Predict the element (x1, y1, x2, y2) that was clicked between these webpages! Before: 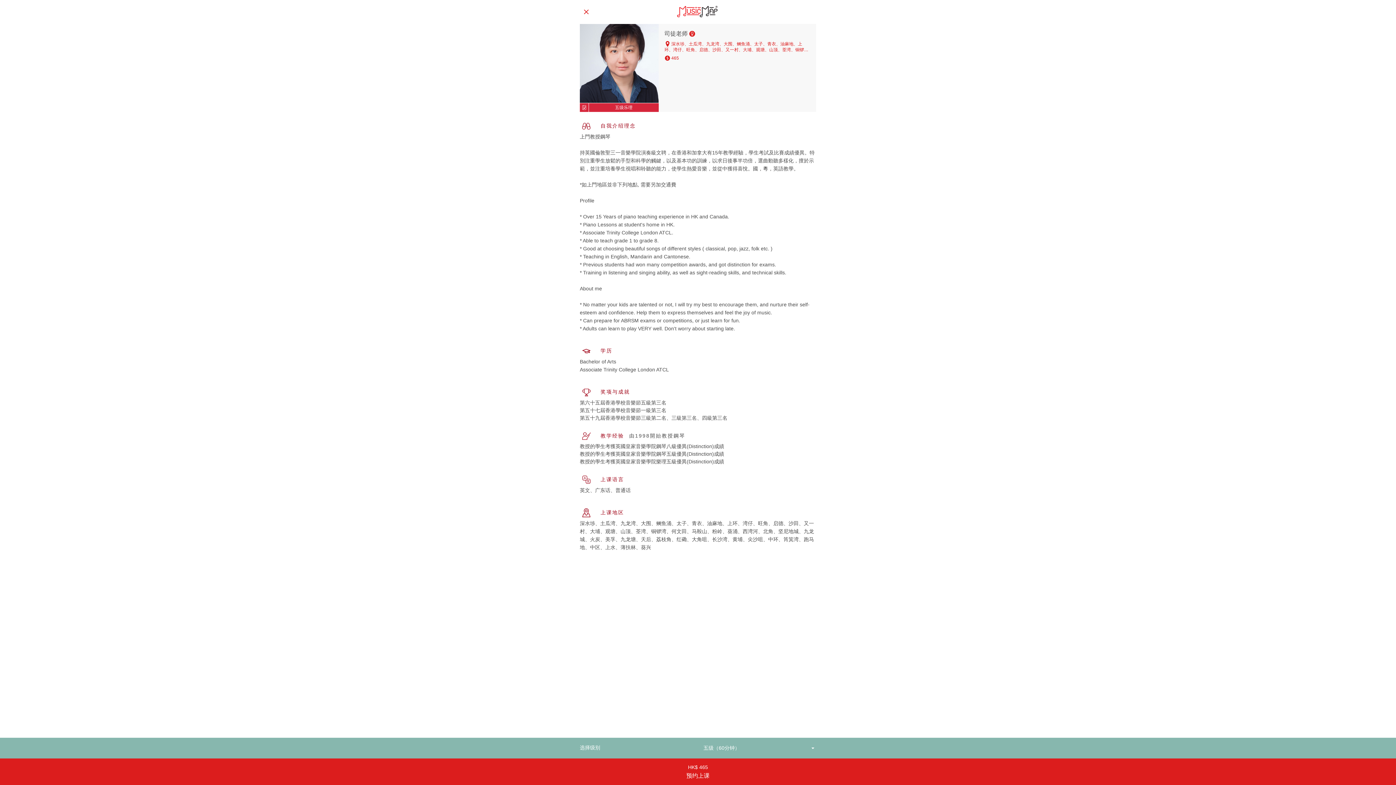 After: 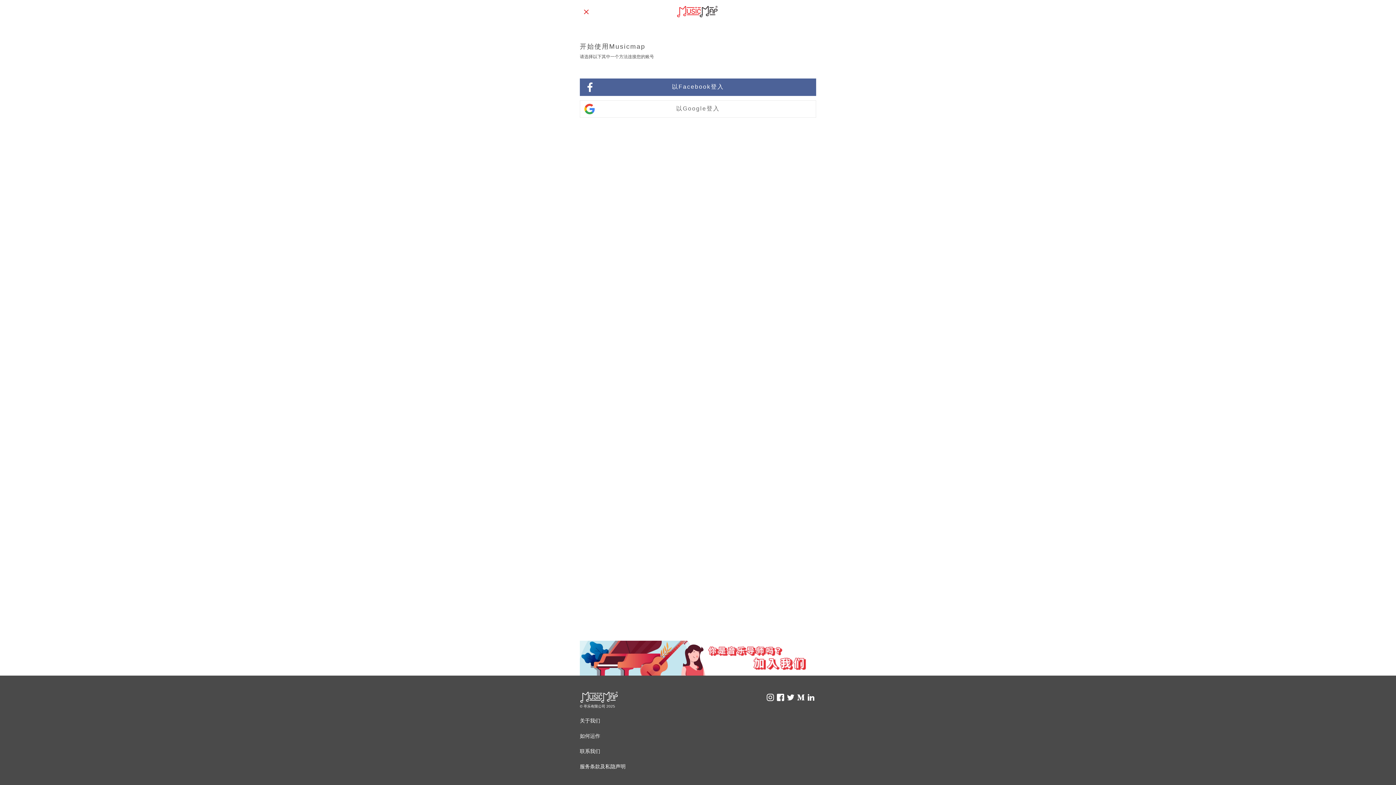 Action: bbox: (580, 758, 816, 785) label: HK$ 465
预约上课